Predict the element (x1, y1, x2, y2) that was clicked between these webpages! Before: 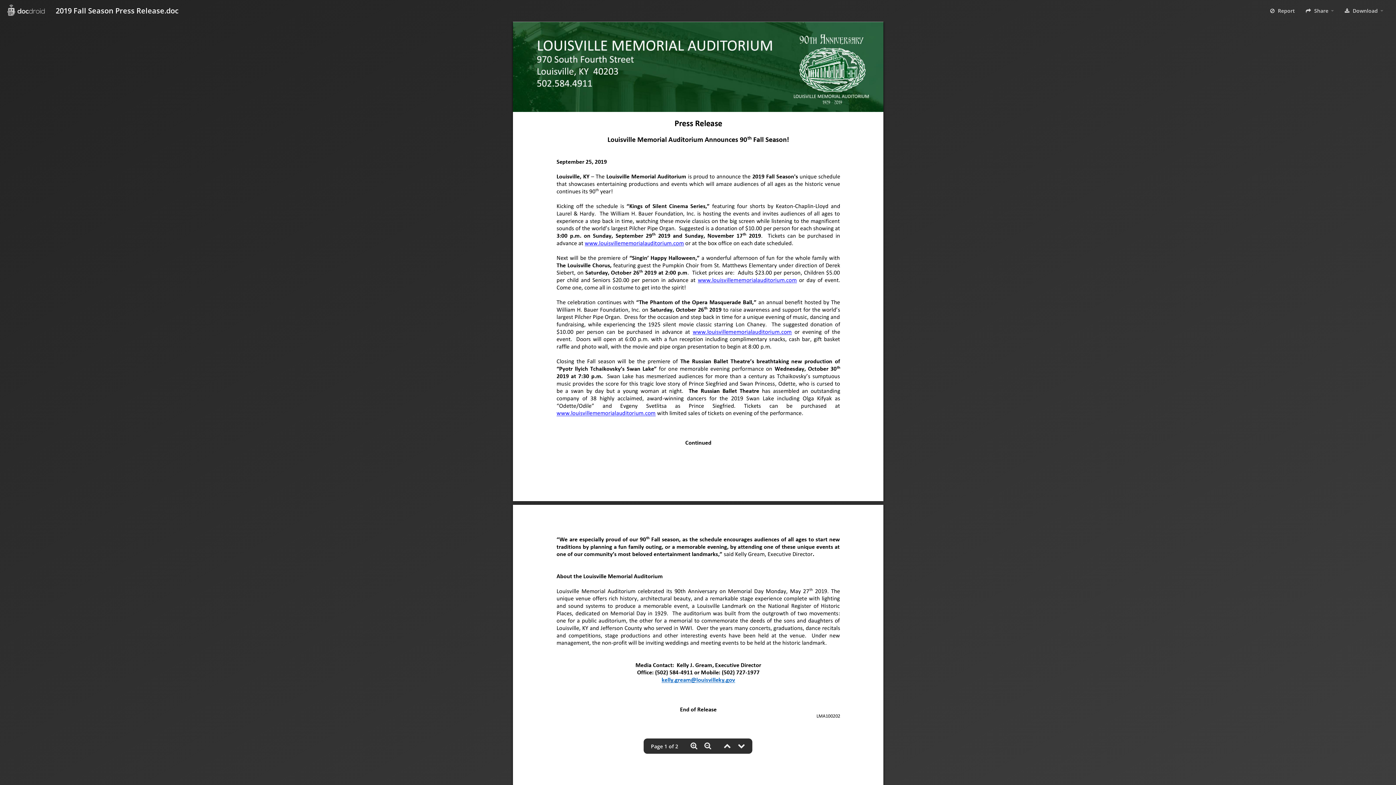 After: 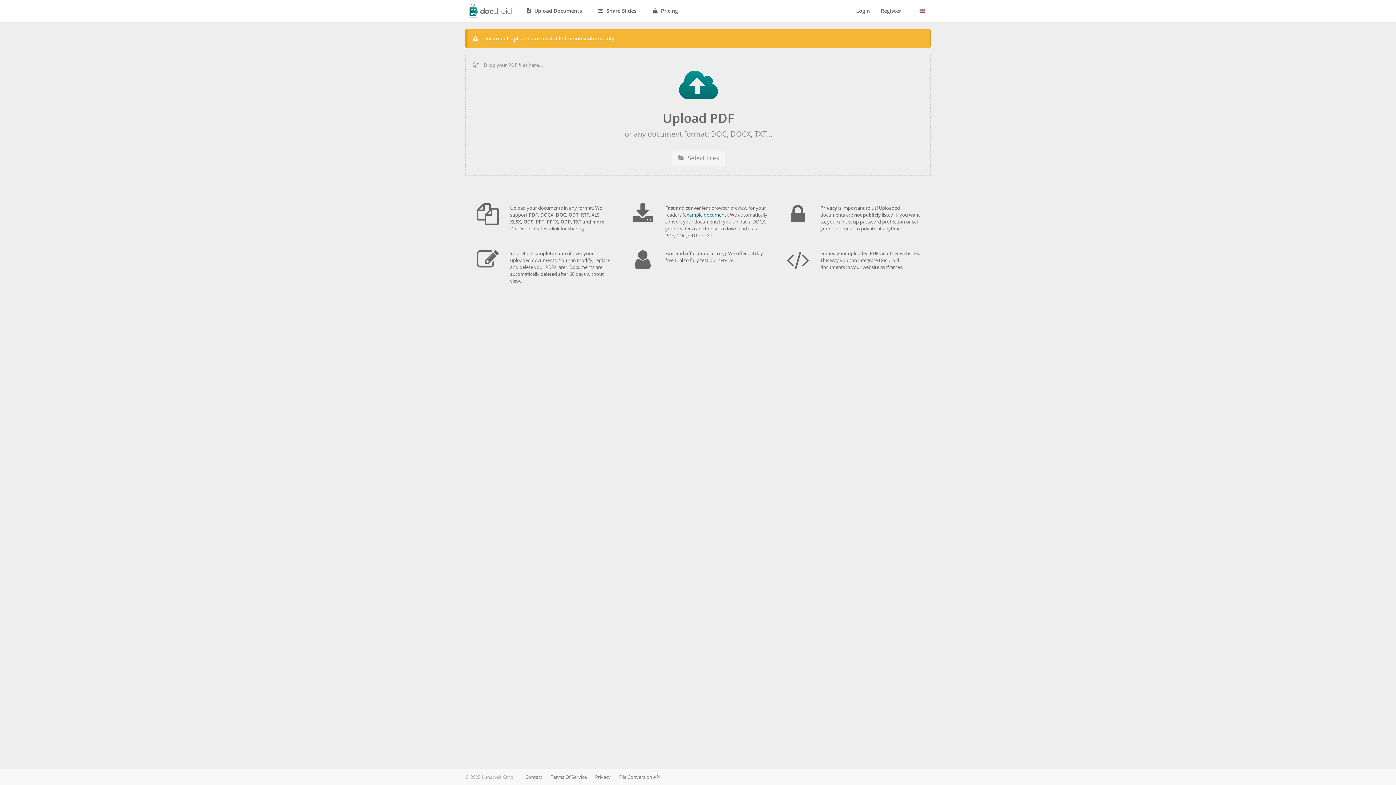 Action: bbox: (0, 0, 44, 21)